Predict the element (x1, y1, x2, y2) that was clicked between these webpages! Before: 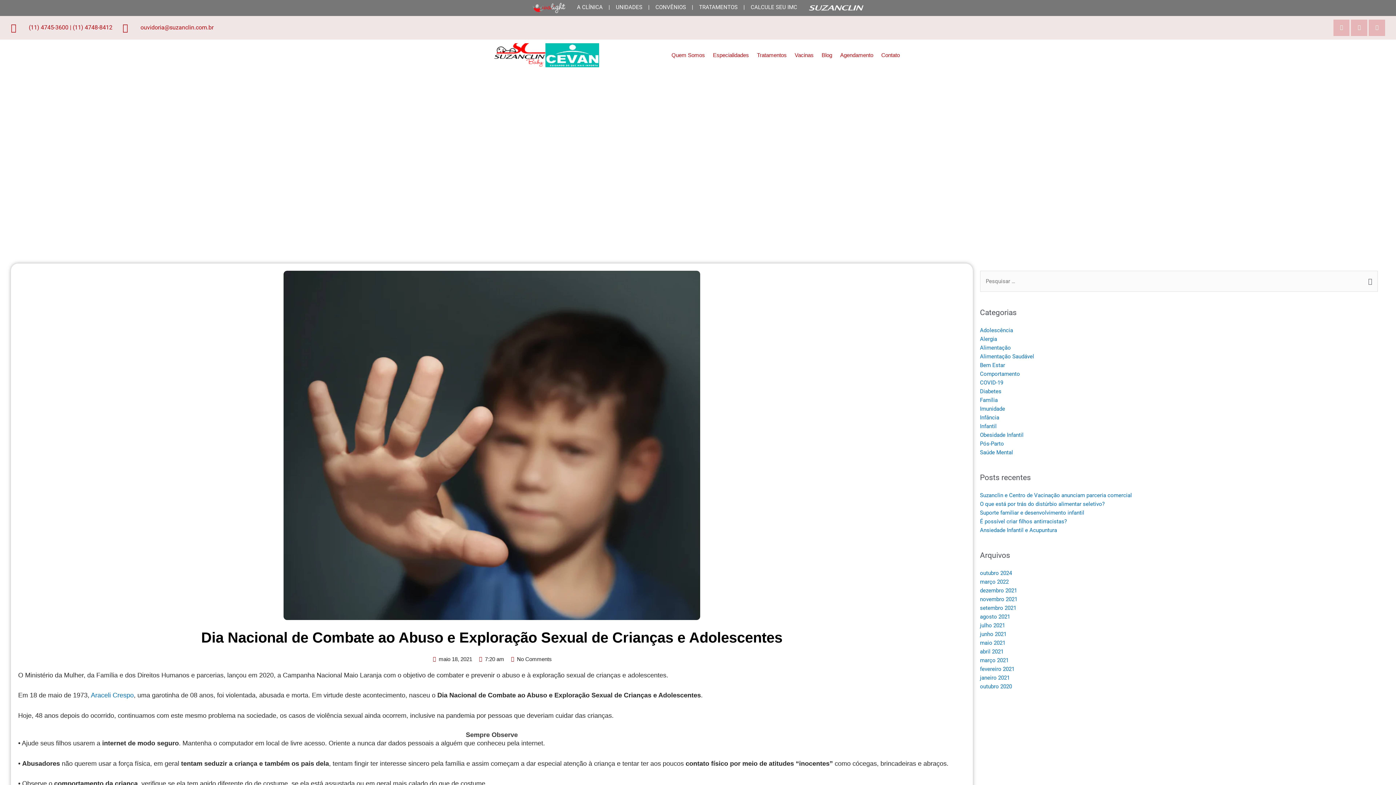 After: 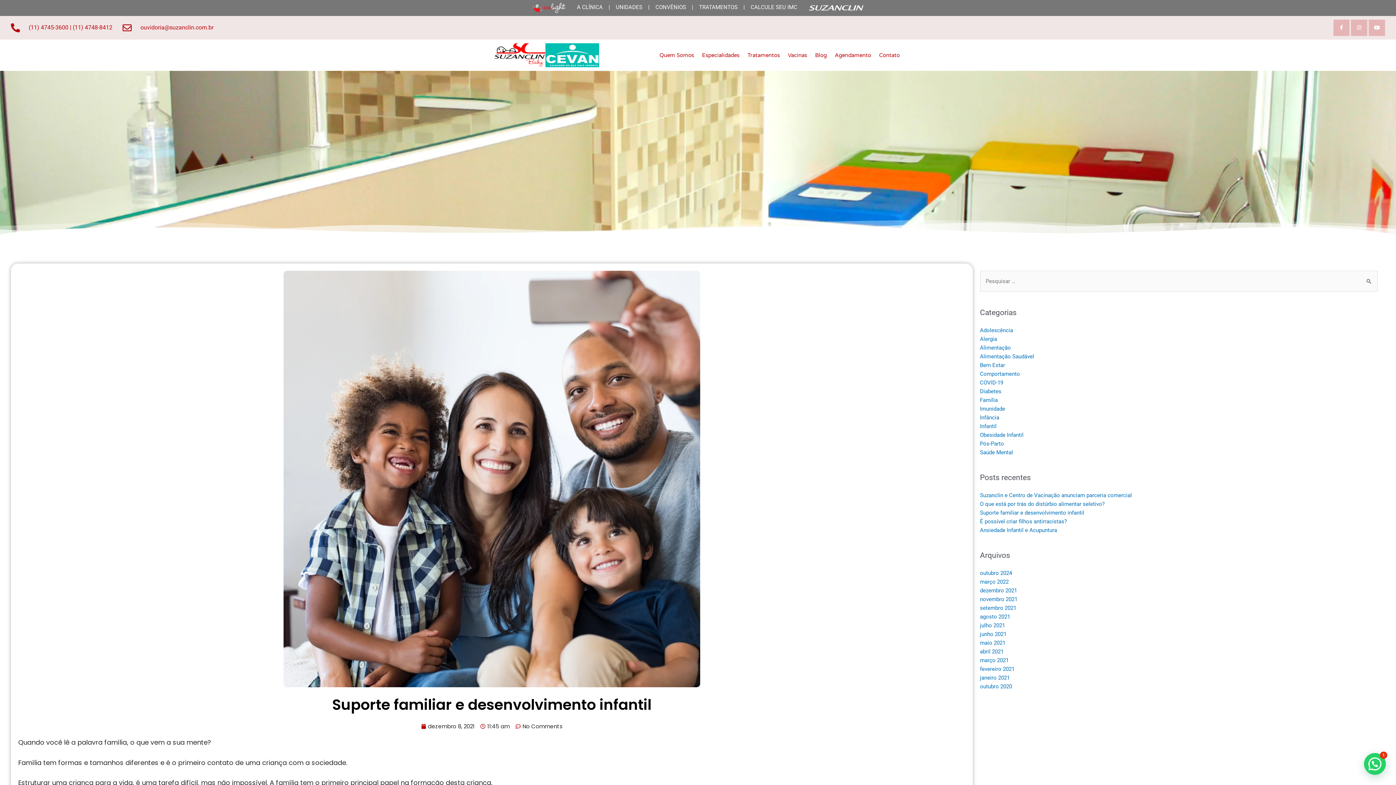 Action: bbox: (980, 509, 1084, 516) label: Suporte familiar e desenvolvimento infantil